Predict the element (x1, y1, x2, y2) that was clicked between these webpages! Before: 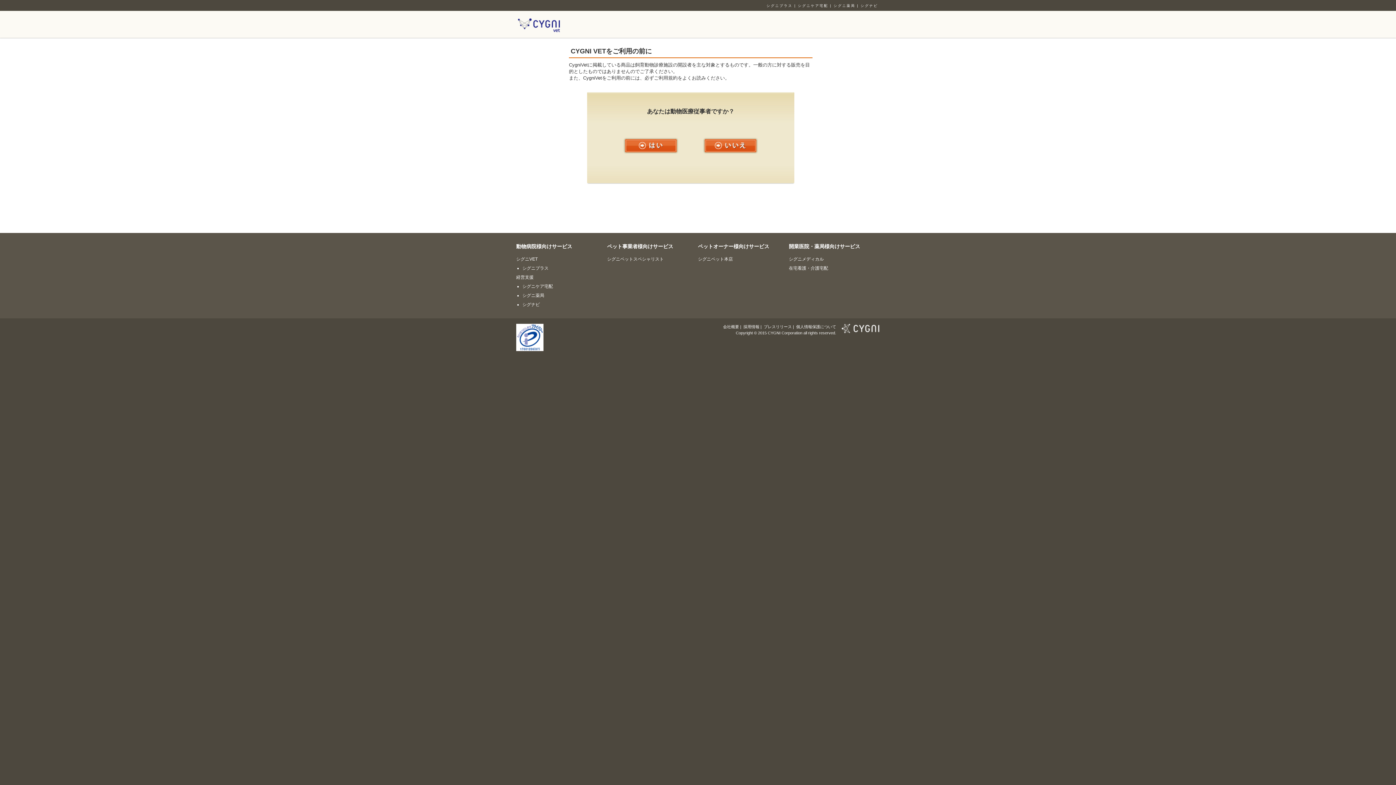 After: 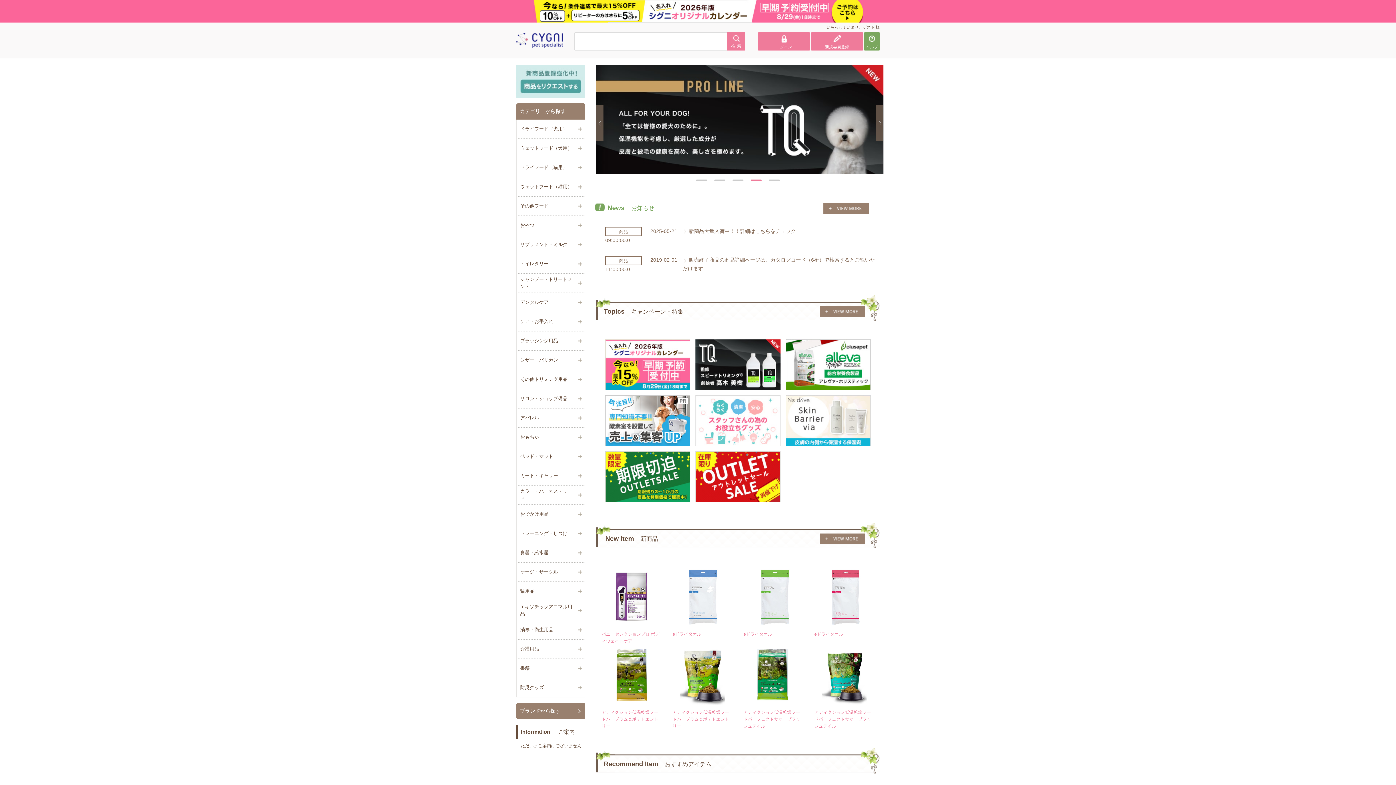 Action: label: シグニペットスペシャリスト bbox: (607, 256, 664, 261)